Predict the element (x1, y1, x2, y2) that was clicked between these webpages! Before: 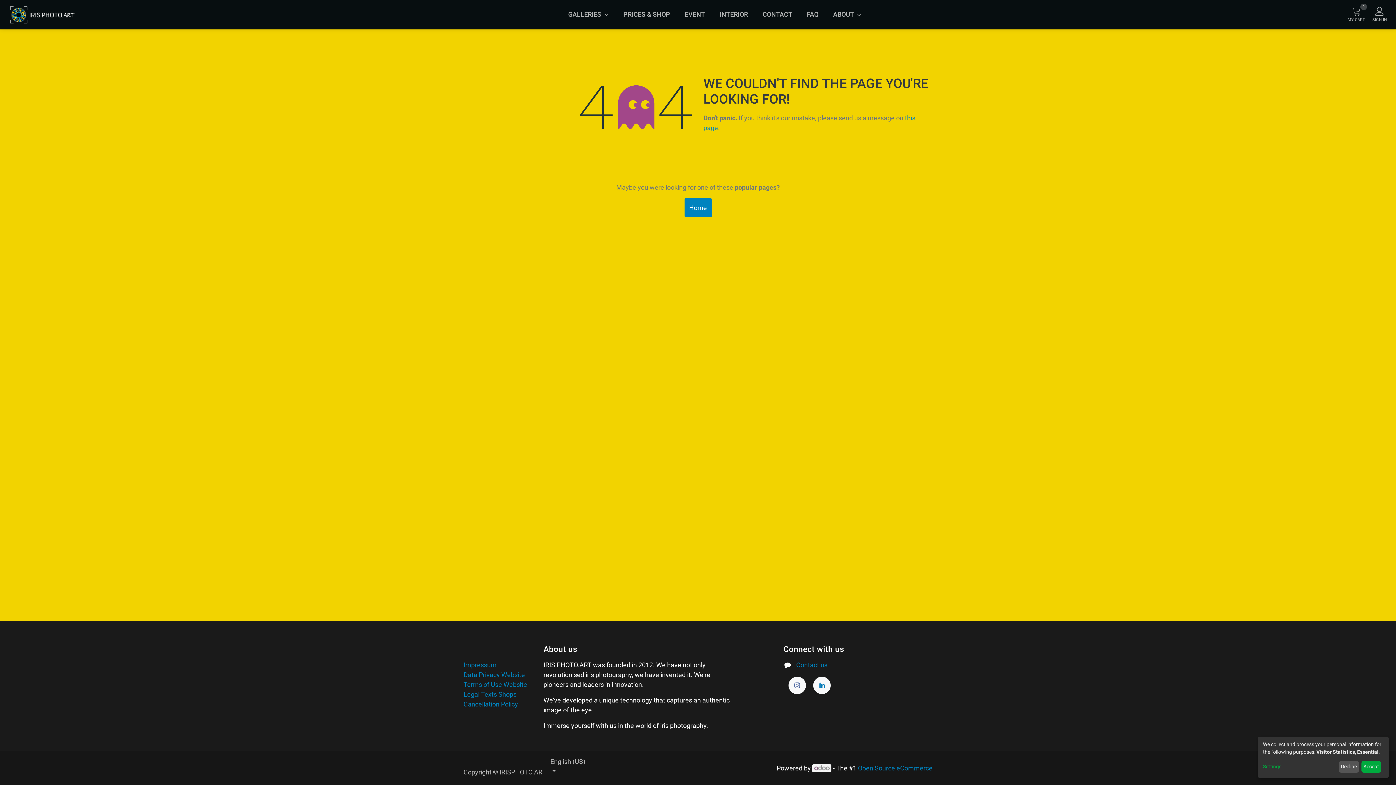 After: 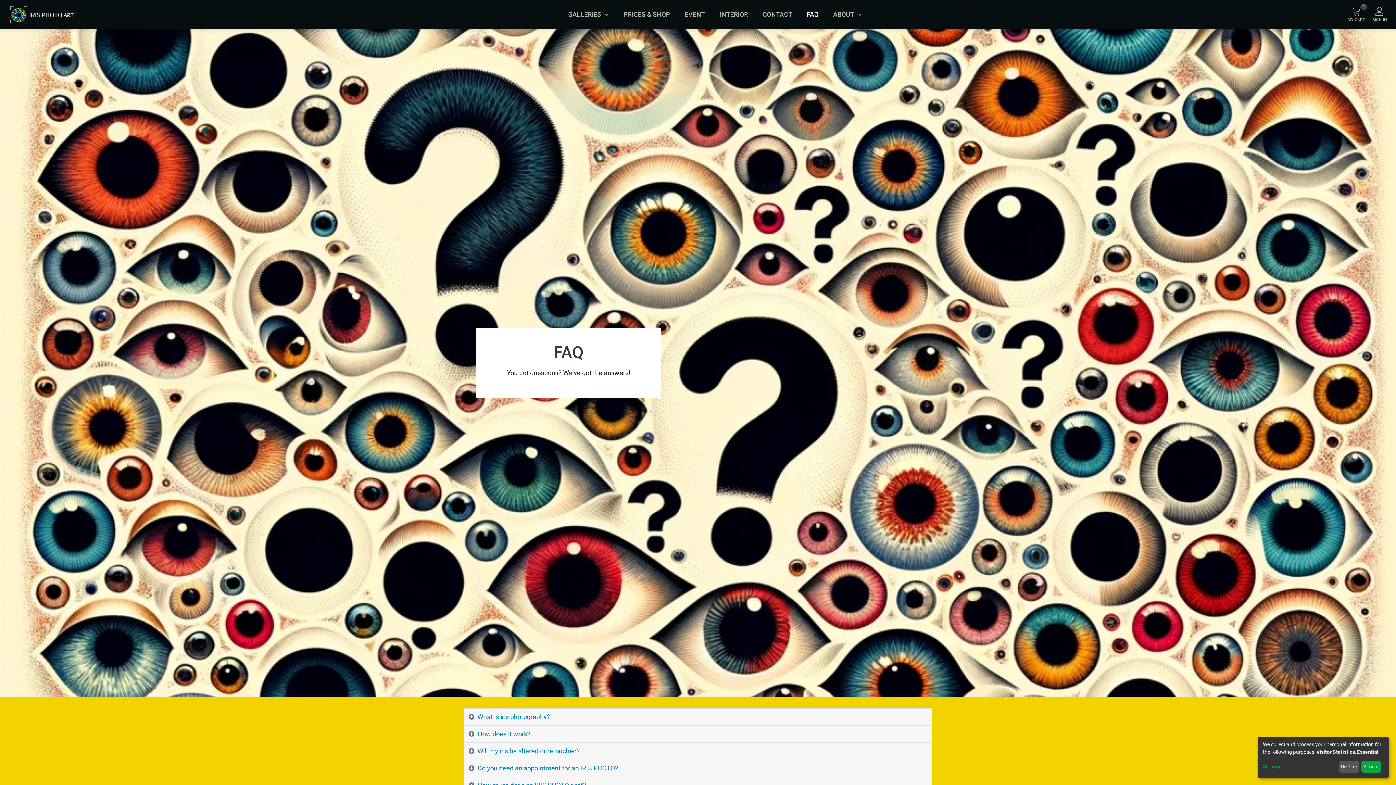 Action: bbox: (799, 7, 826, 21) label: FAQ